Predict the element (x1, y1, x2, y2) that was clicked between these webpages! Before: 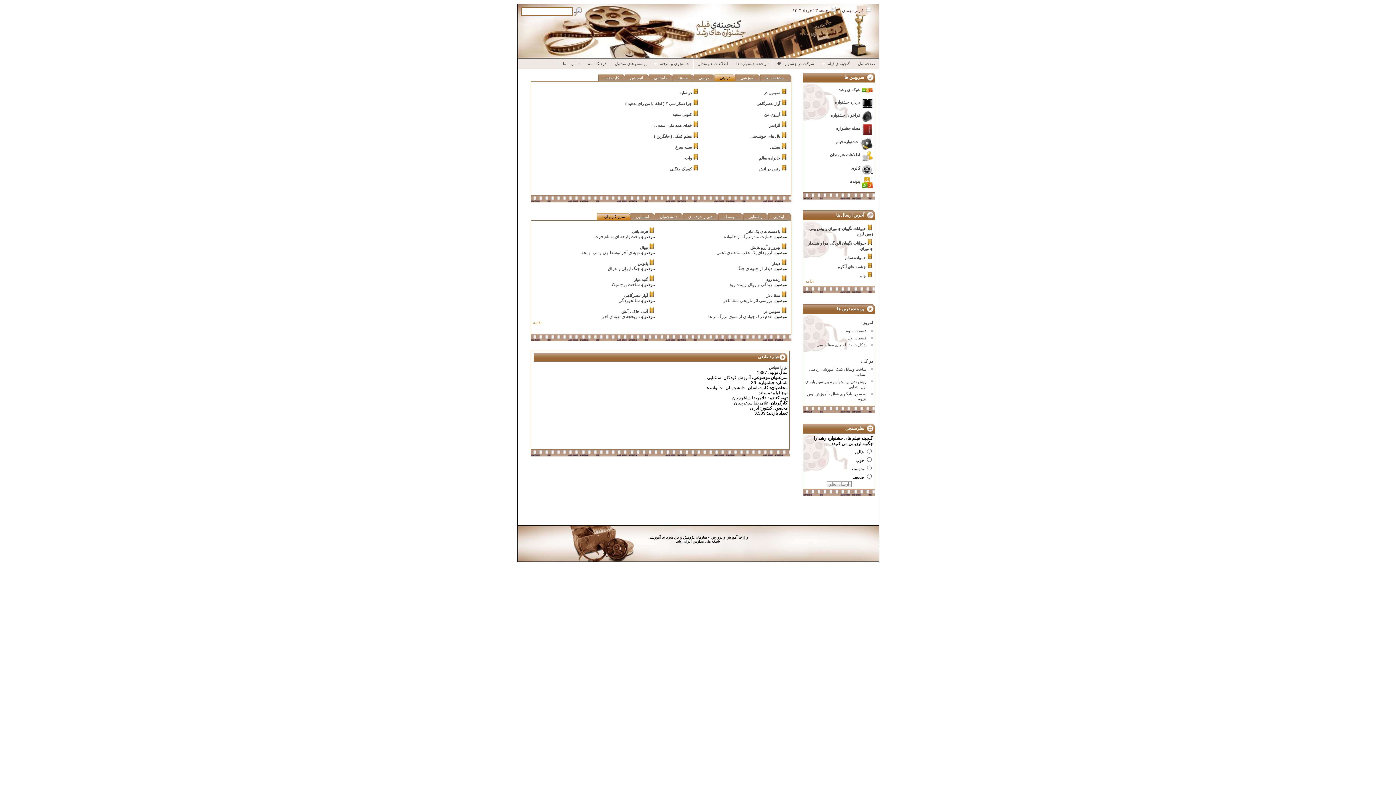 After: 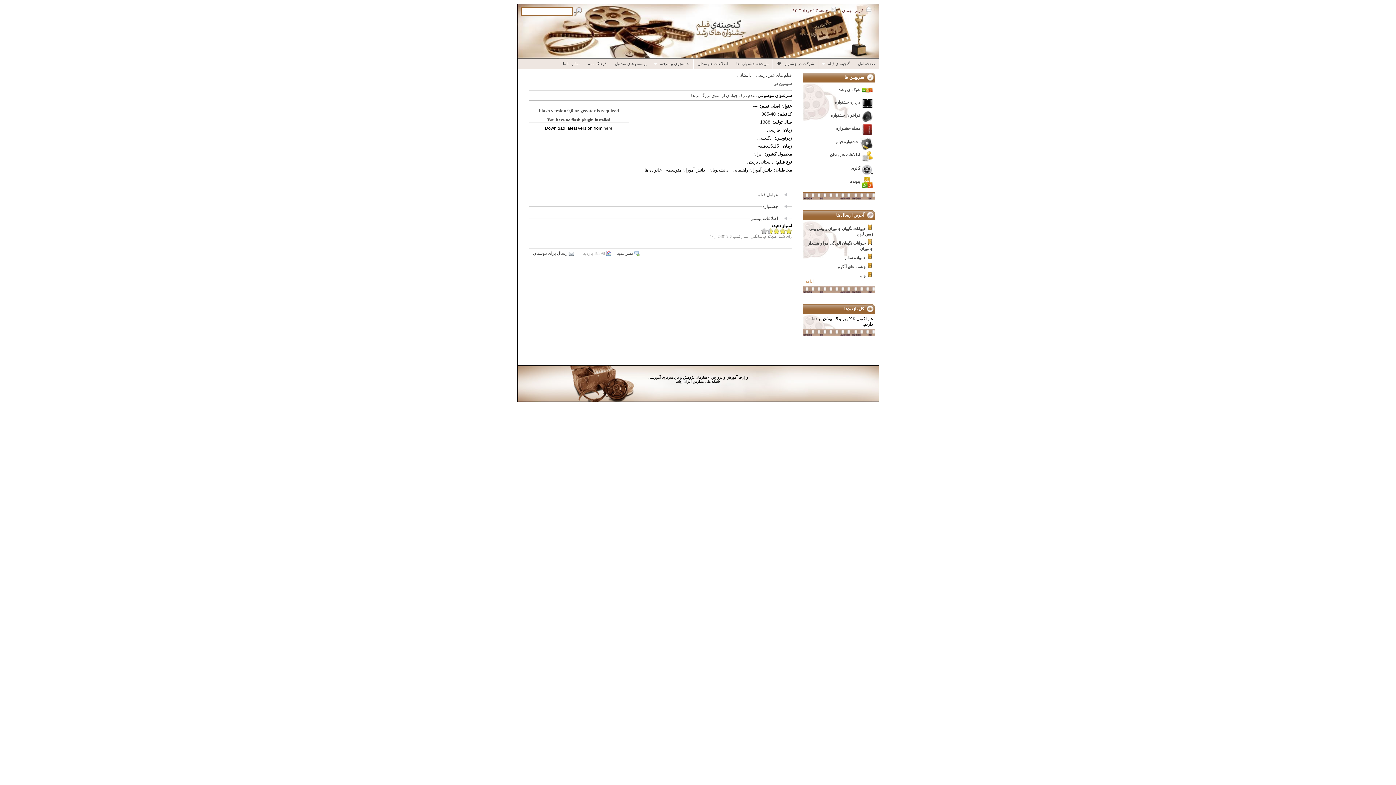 Action: bbox: (764, 90, 780, 94) label: سومین در